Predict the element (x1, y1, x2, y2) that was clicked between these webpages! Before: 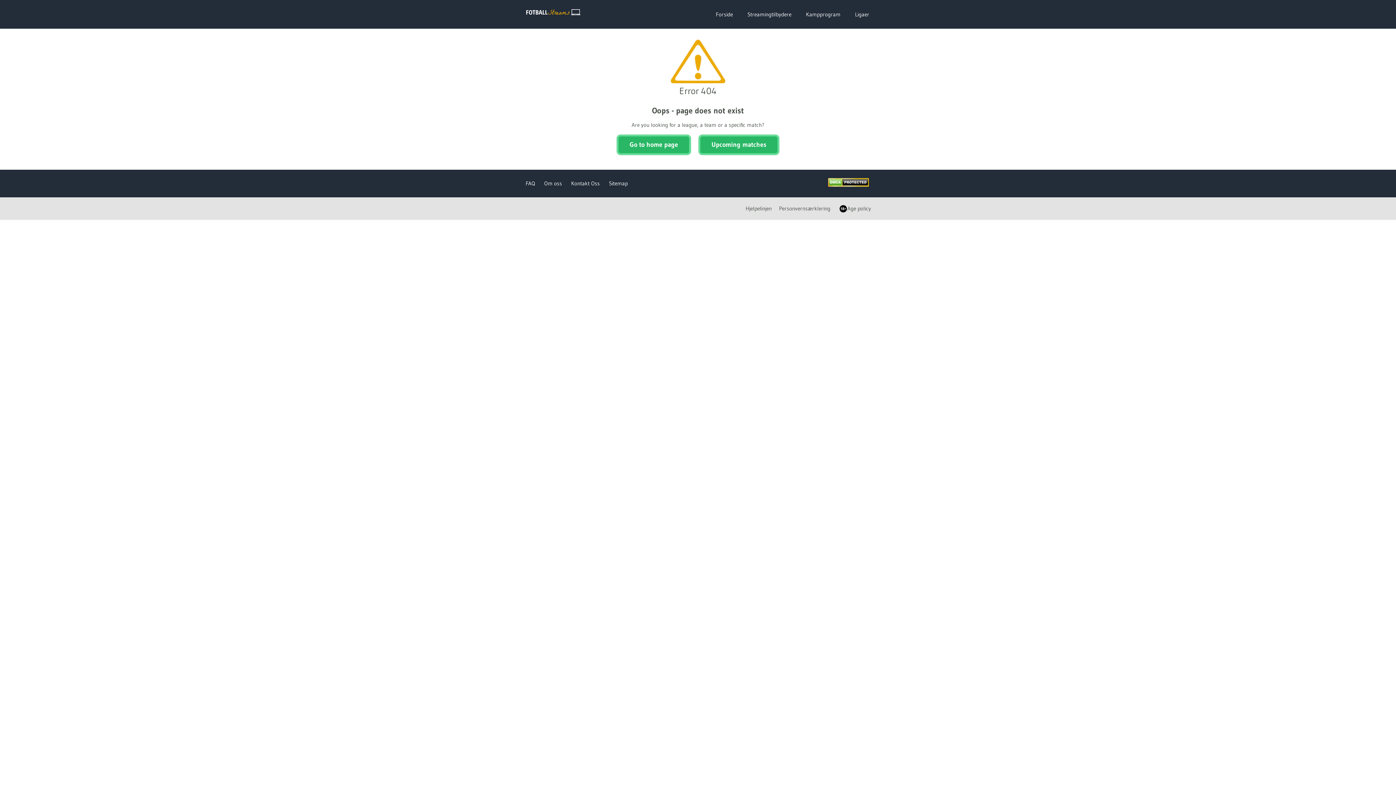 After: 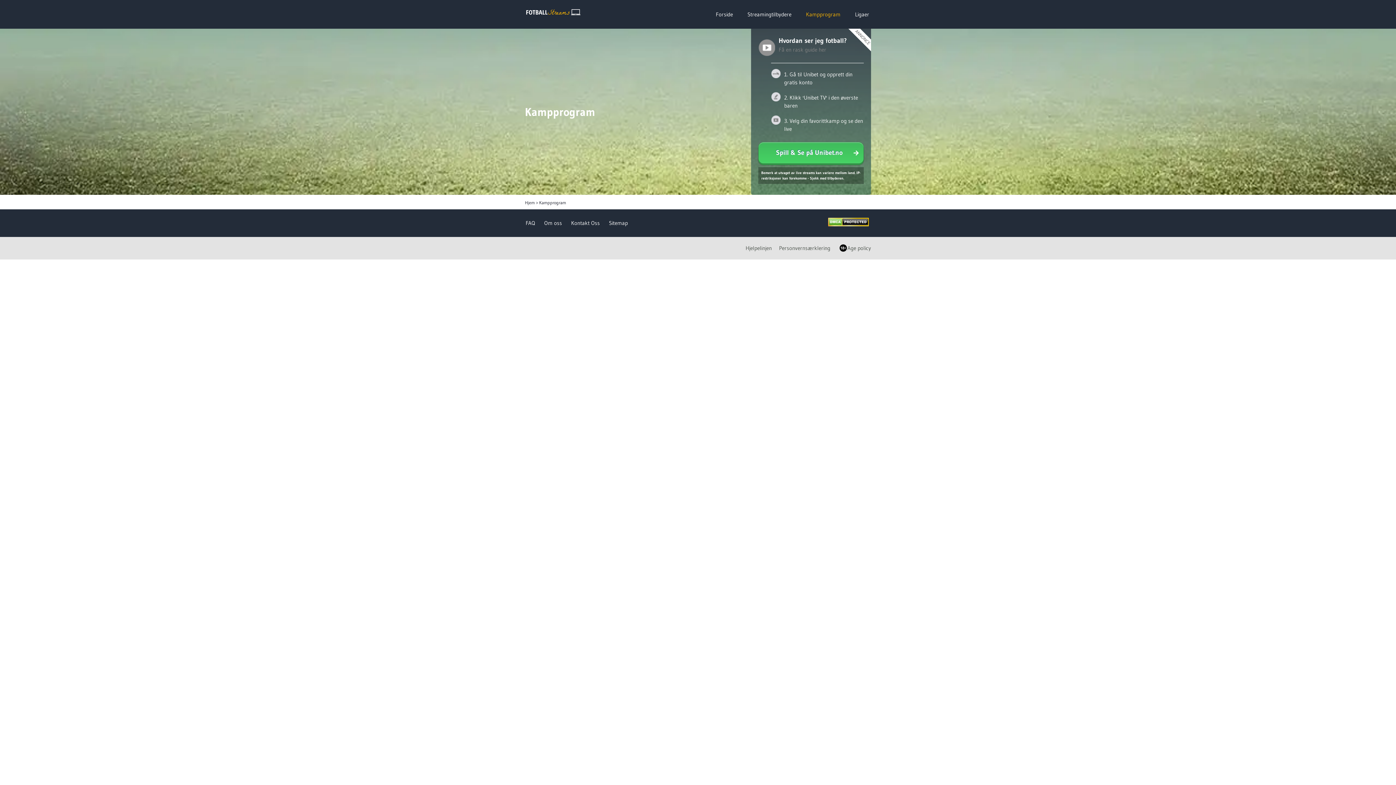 Action: bbox: (804, 4, 842, 23) label: Kampprogram link